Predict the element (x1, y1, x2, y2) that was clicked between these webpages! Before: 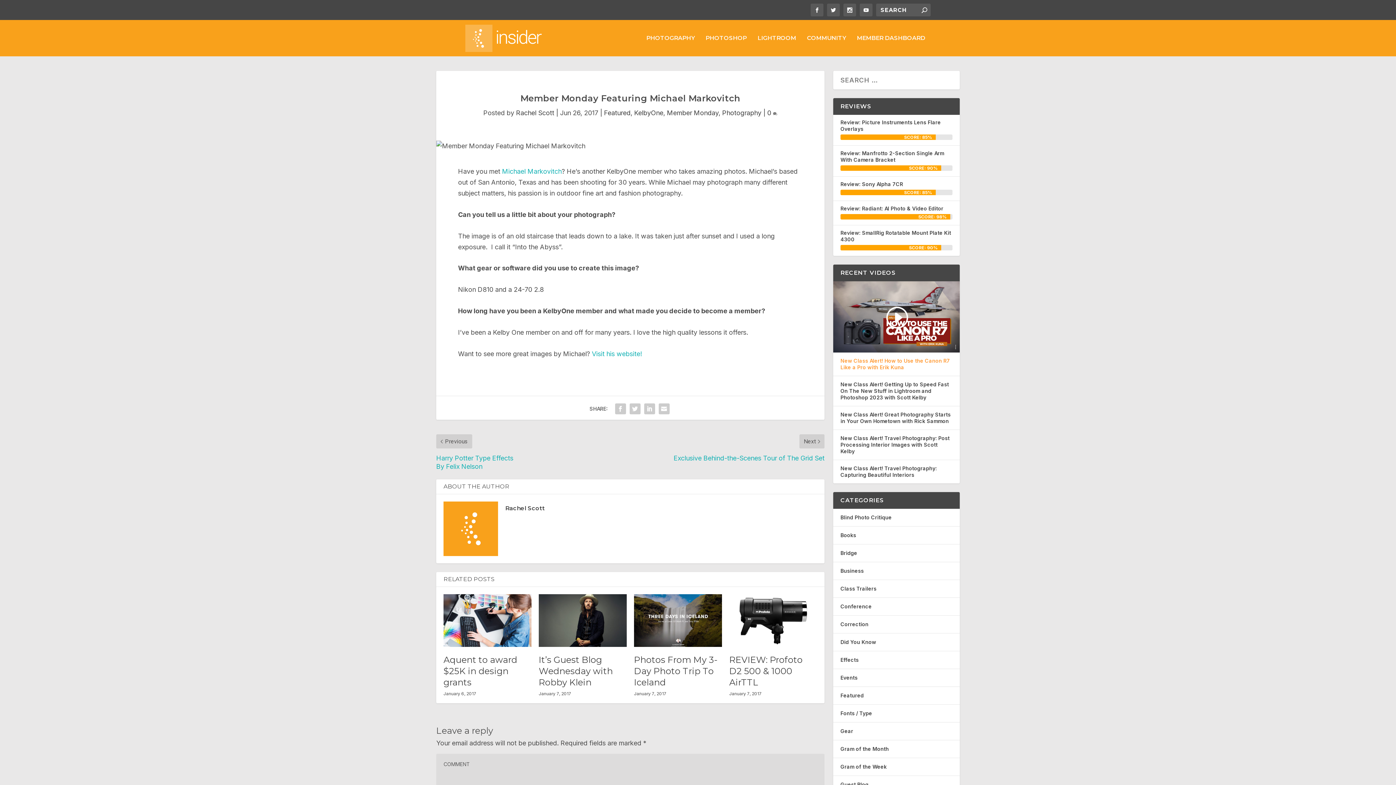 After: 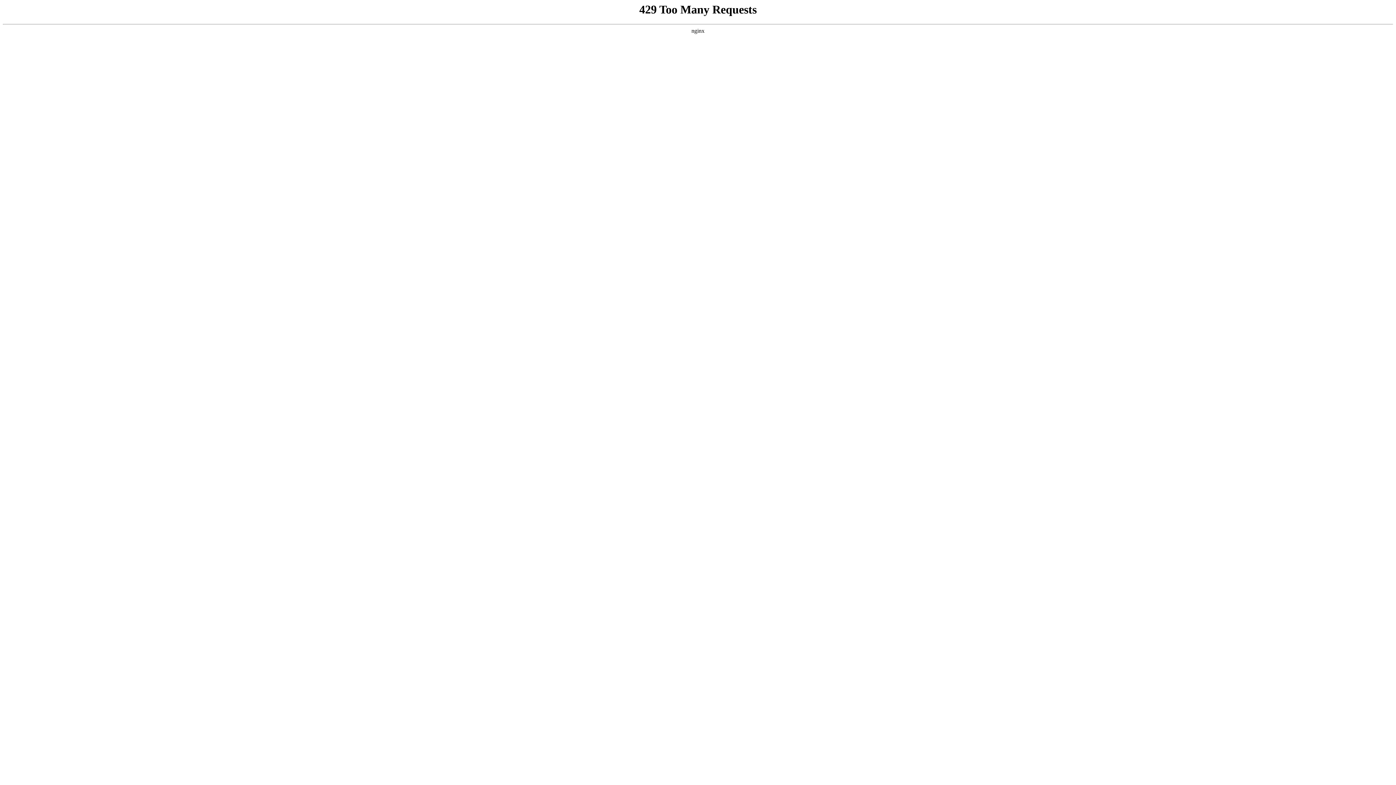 Action: bbox: (840, 204, 945, 213) label: Review: Radiant: AI Photo & Video Editor 